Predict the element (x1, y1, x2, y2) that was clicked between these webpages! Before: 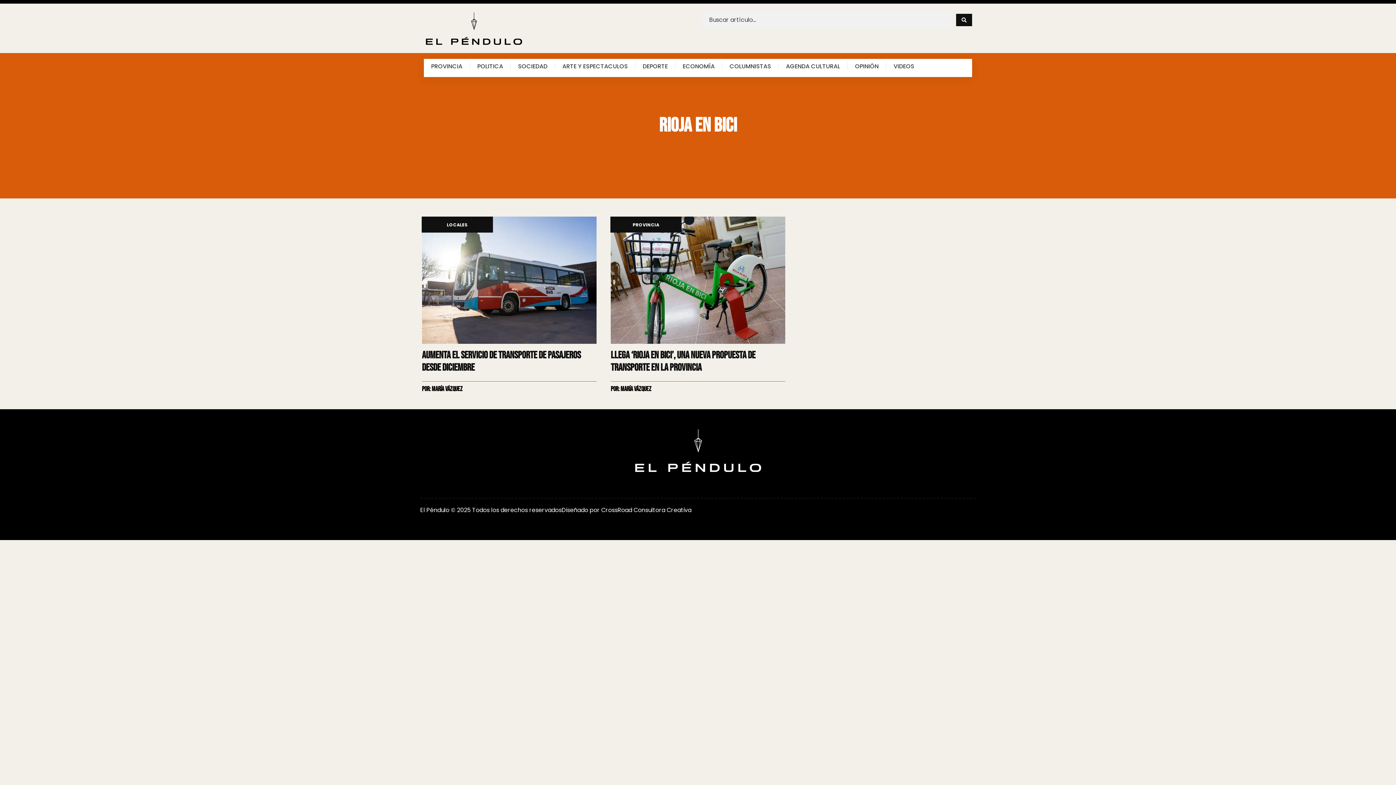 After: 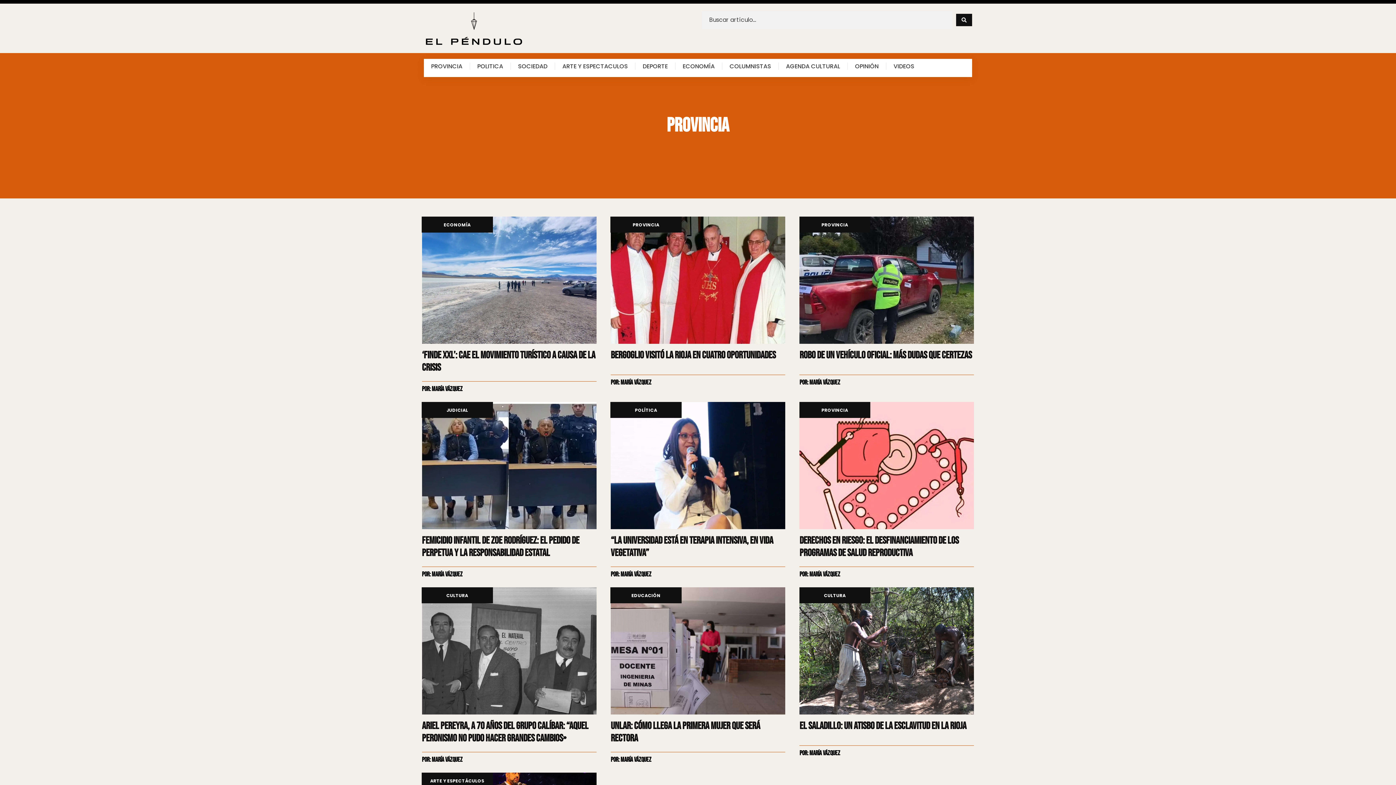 Action: bbox: (632, 222, 659, 227) label: PROVINCIA